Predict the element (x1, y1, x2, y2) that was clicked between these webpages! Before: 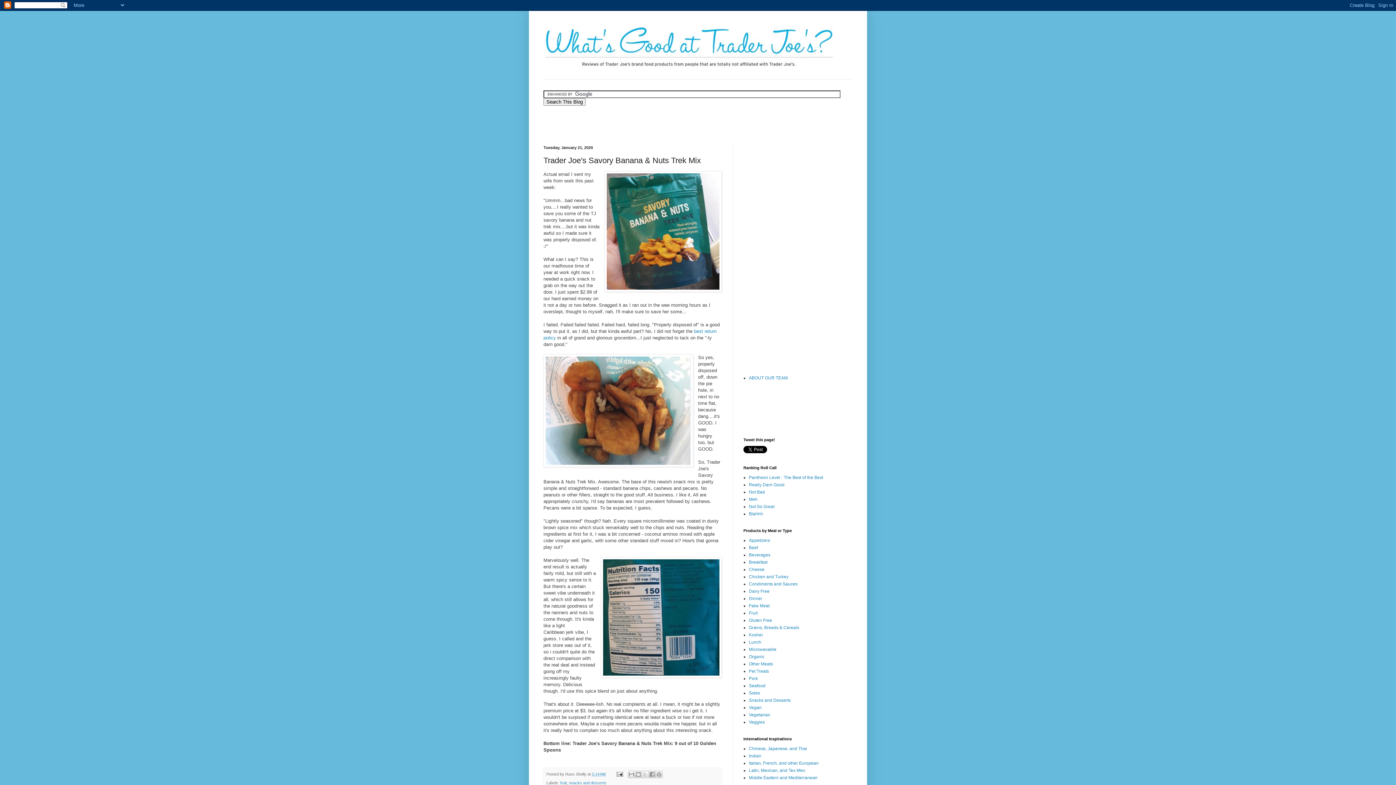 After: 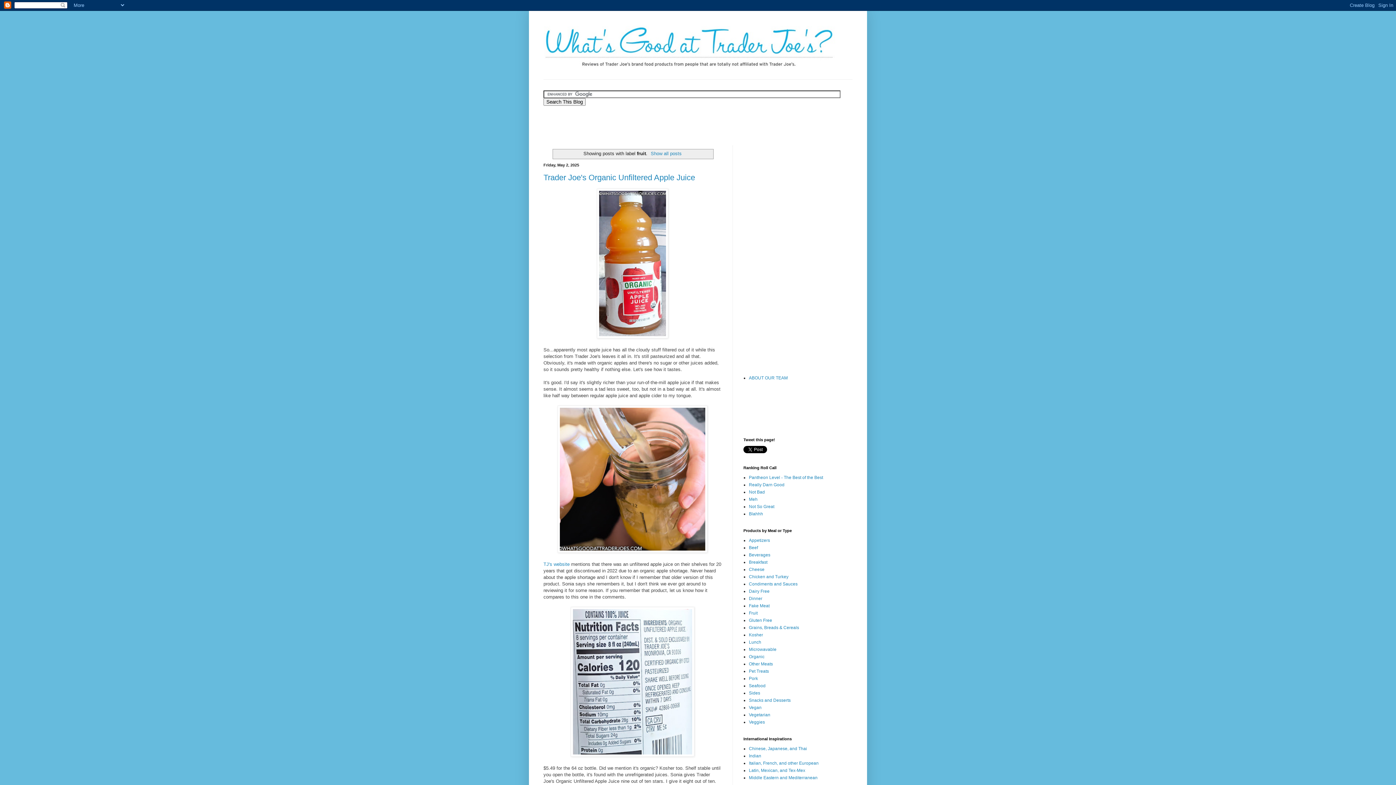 Action: bbox: (560, 781, 566, 785) label: fruit